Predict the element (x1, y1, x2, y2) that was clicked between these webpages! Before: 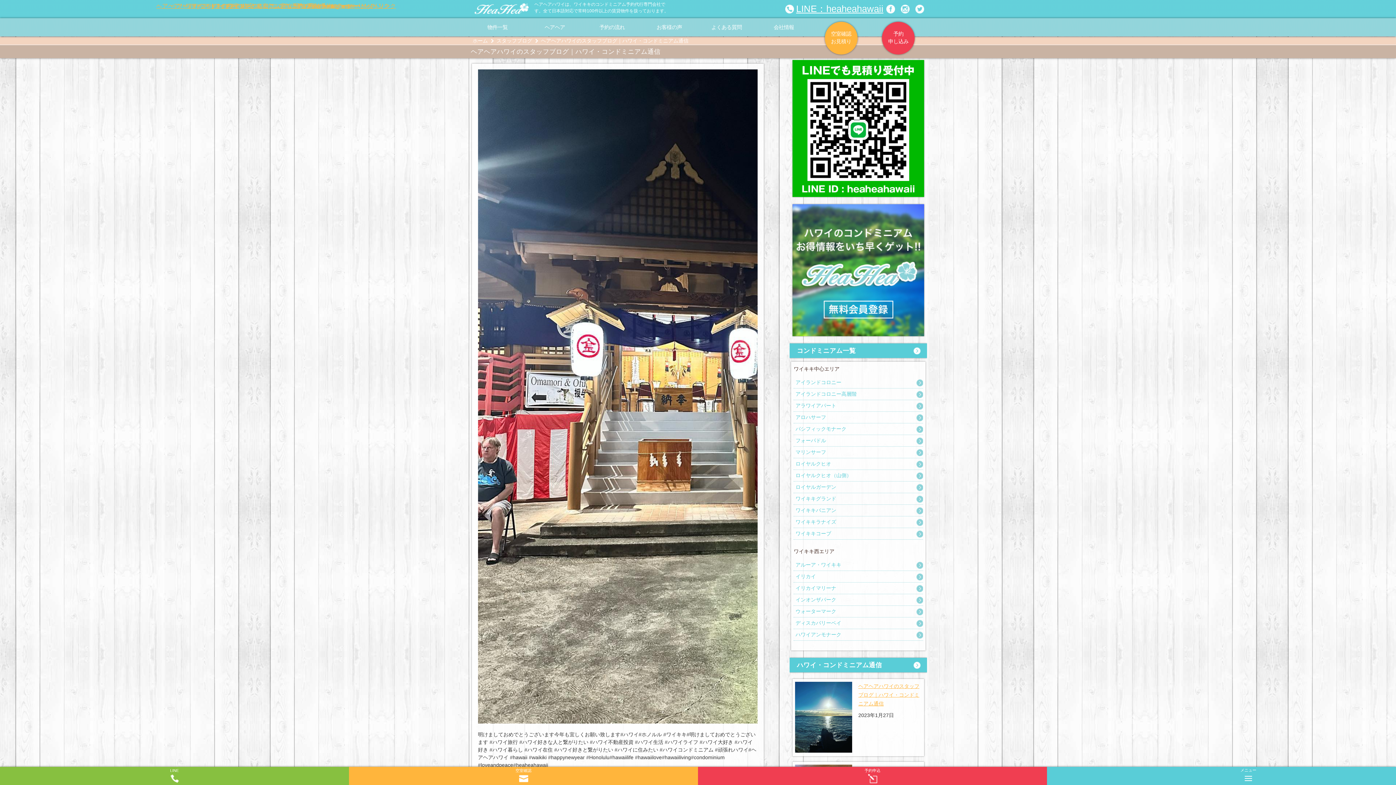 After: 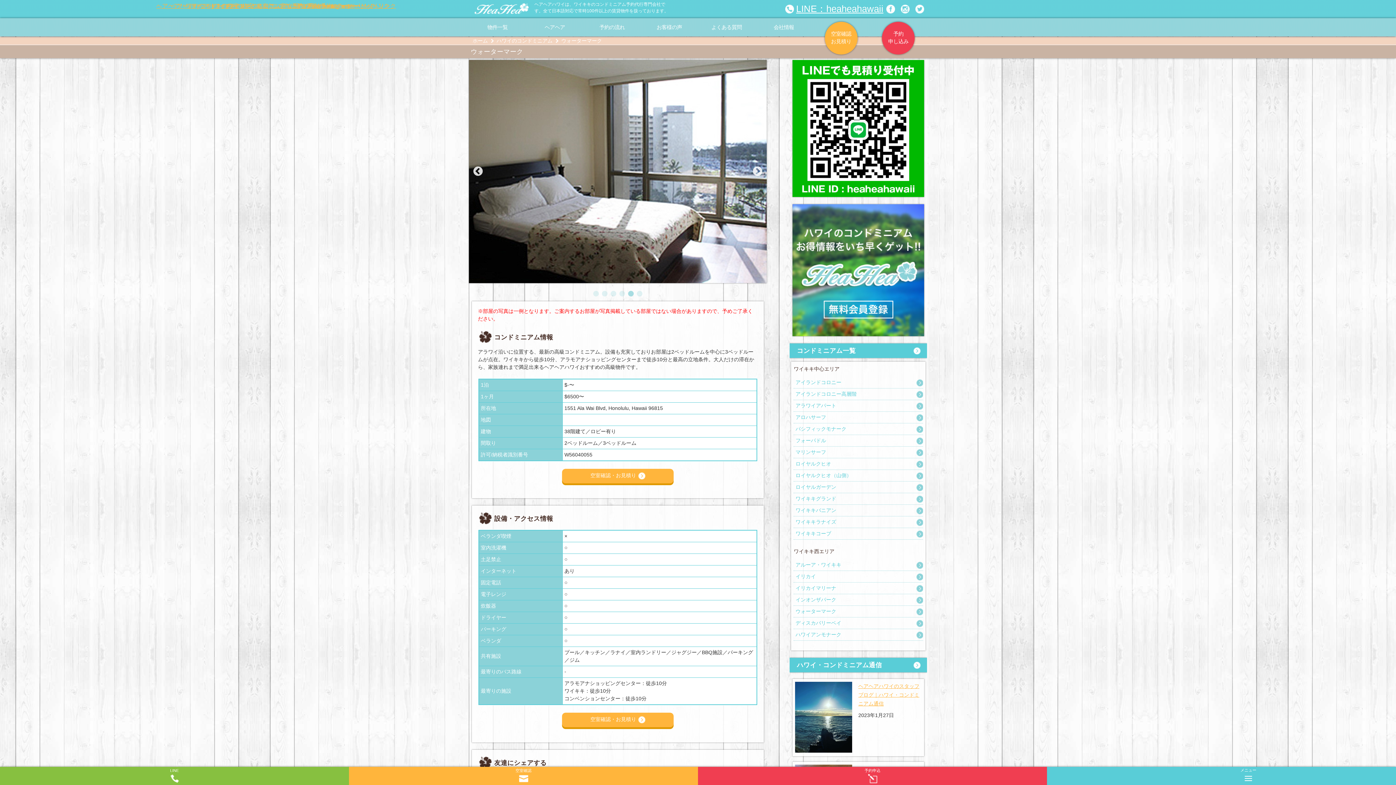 Action: label: ウォーターマーク bbox: (795, 607, 923, 615)